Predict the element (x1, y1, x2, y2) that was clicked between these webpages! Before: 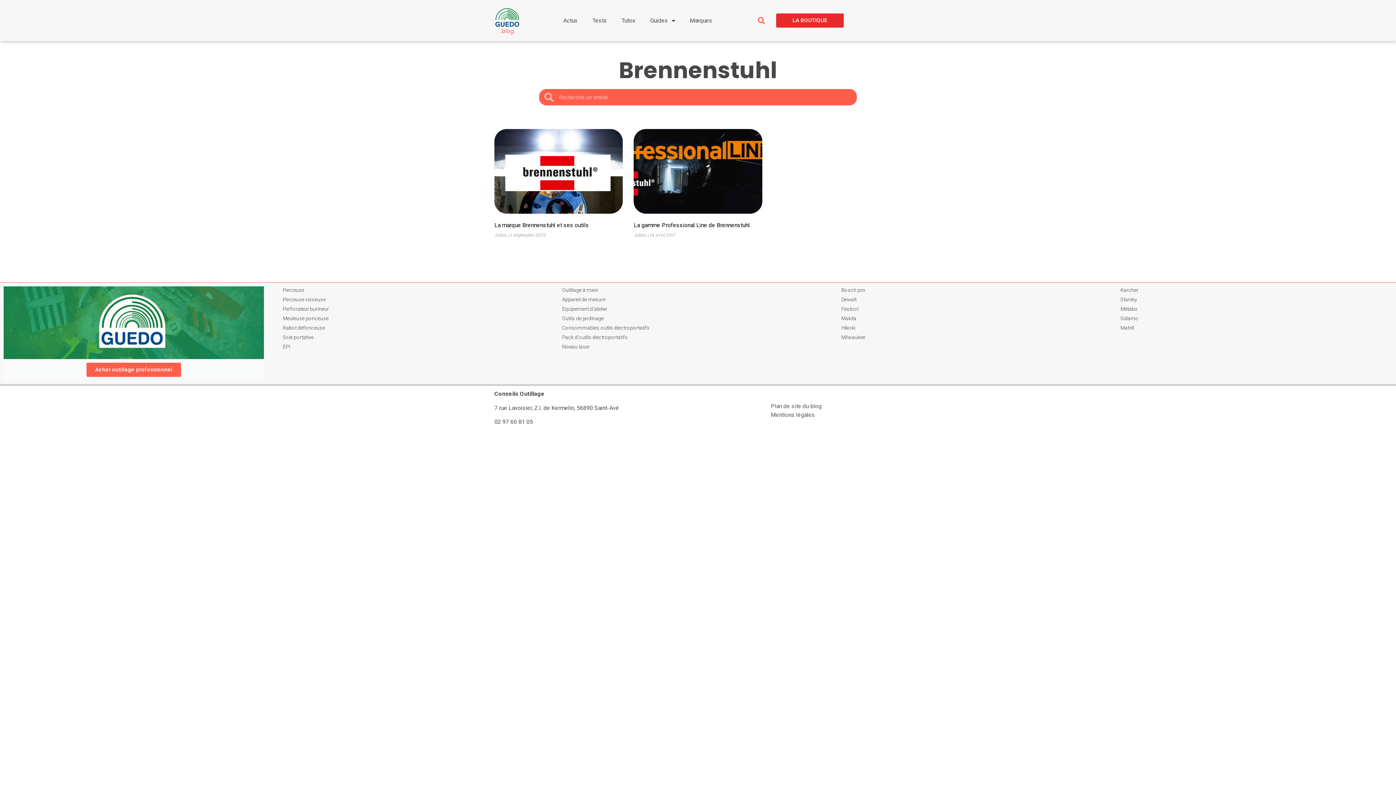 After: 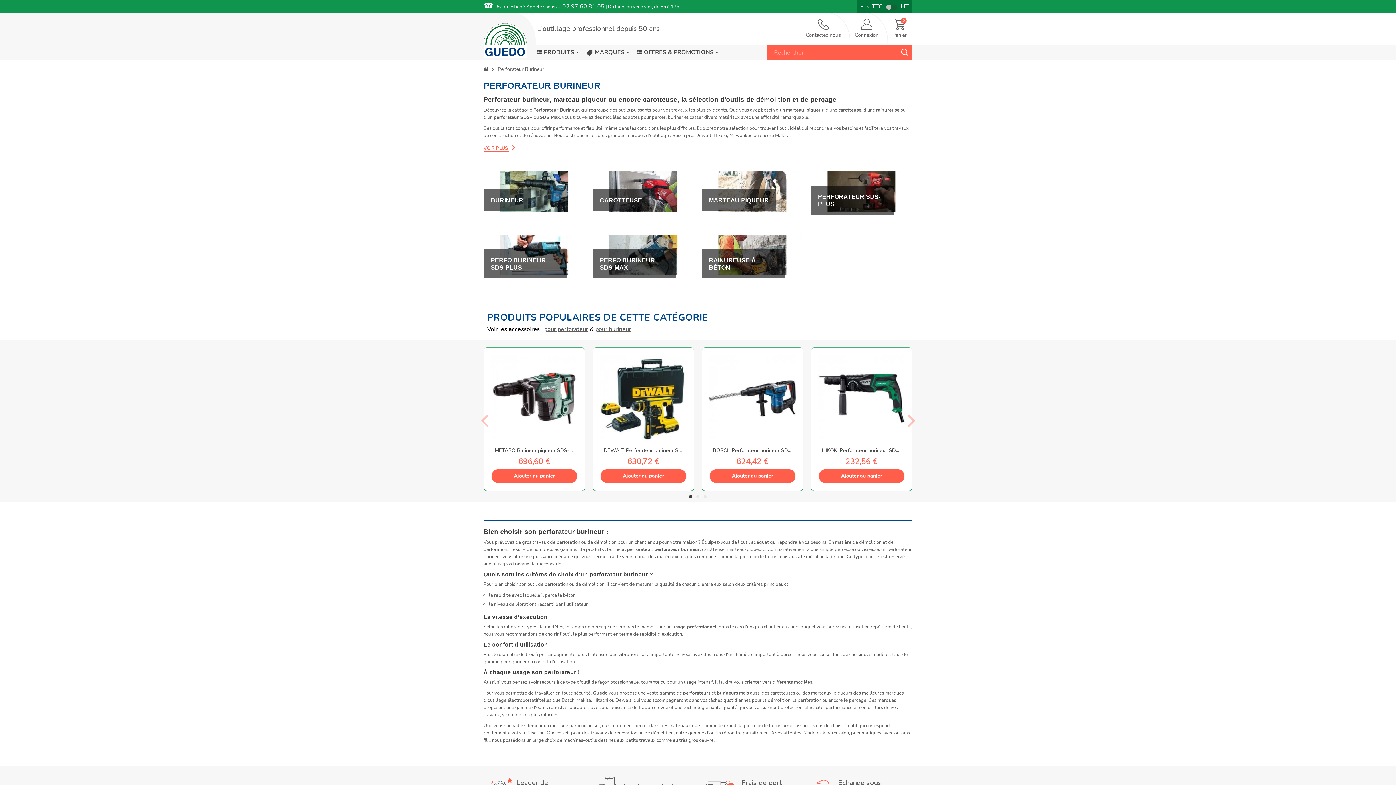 Action: label: Perforateur burineur bbox: (282, 305, 554, 313)